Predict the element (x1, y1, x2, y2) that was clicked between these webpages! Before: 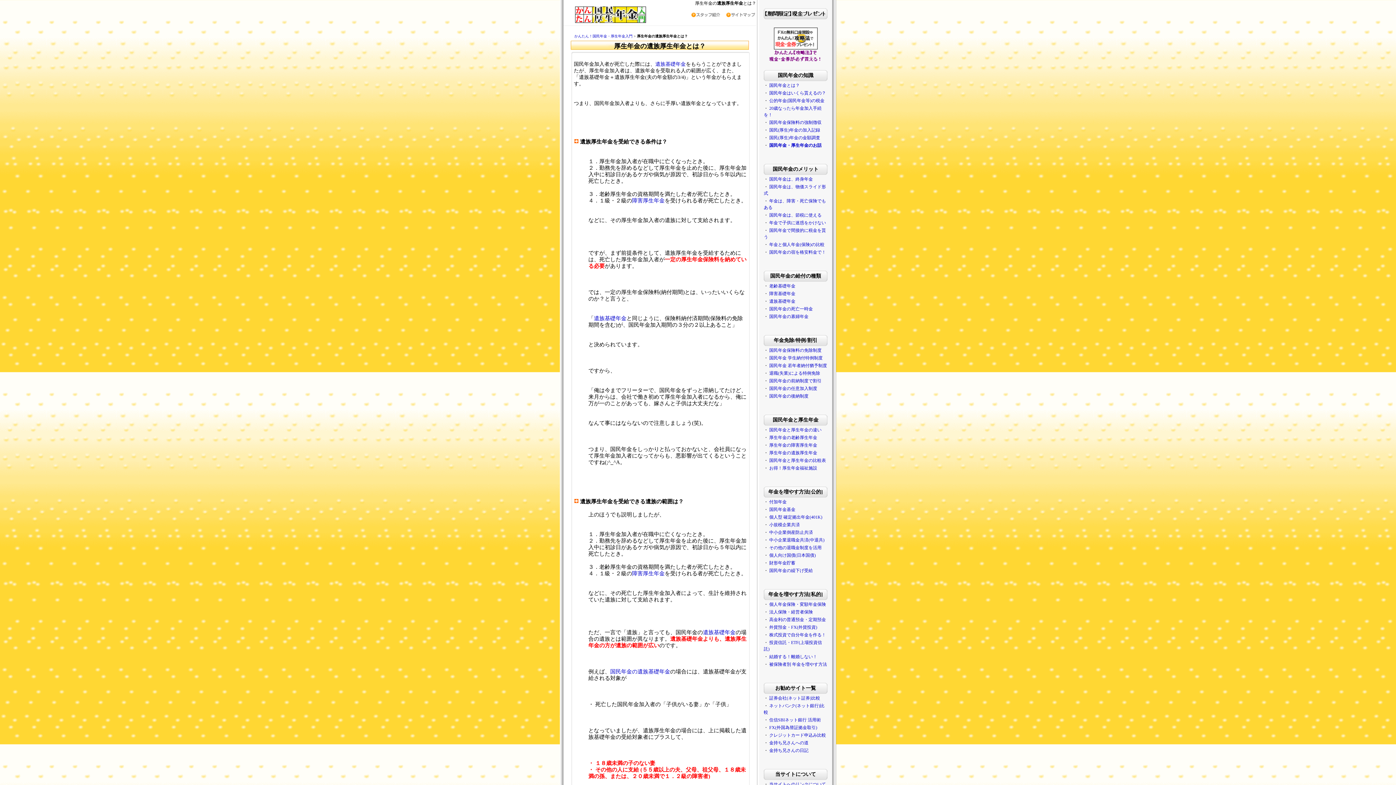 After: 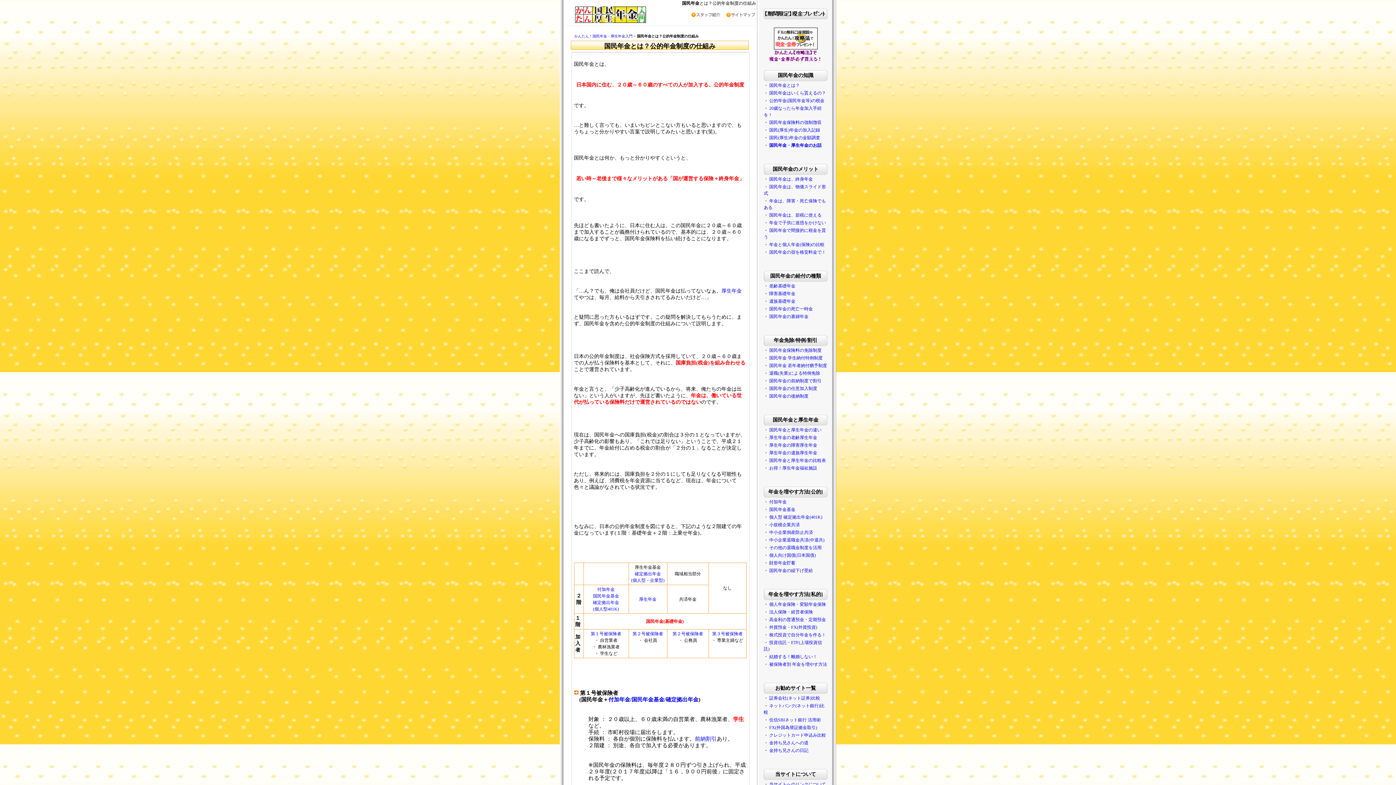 Action: label: 国民年金とは？ bbox: (769, 82, 800, 88)